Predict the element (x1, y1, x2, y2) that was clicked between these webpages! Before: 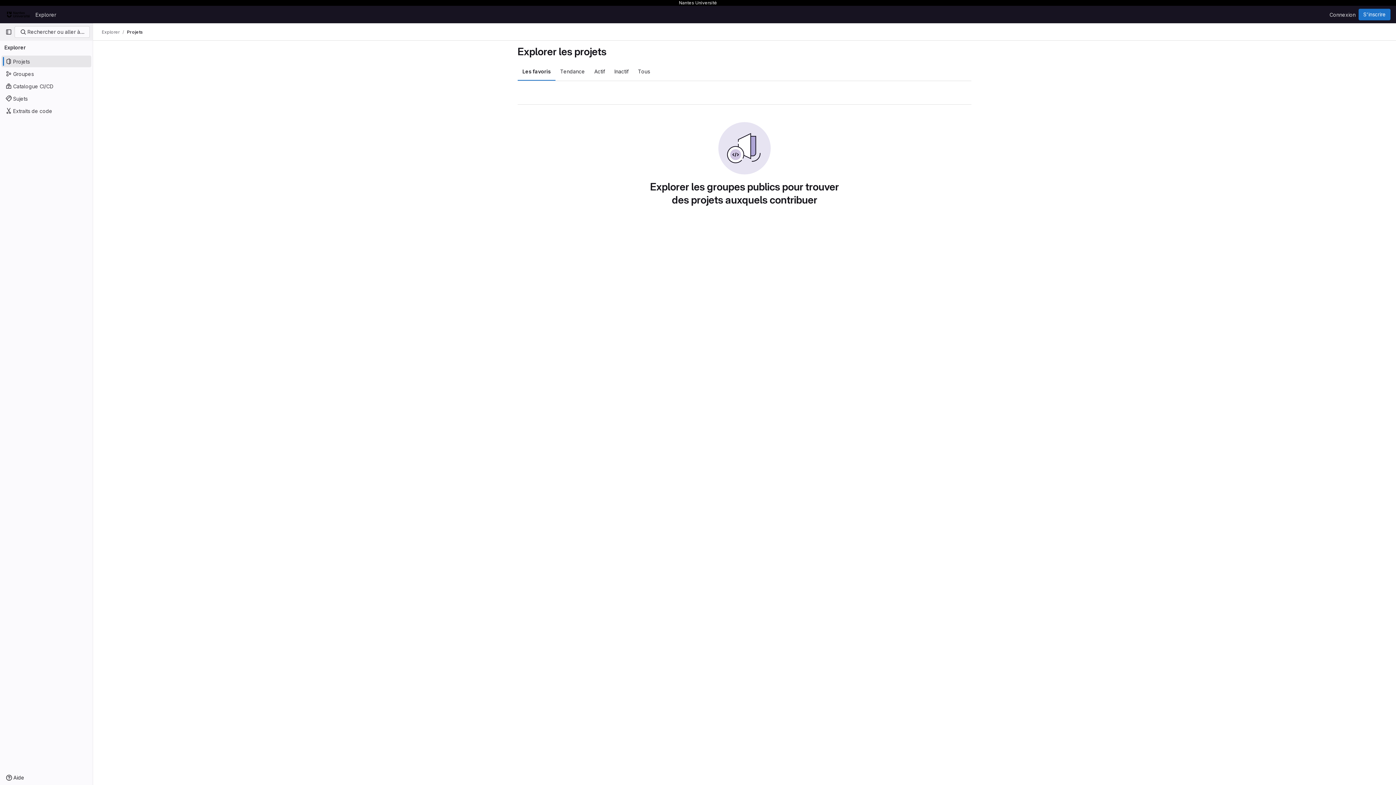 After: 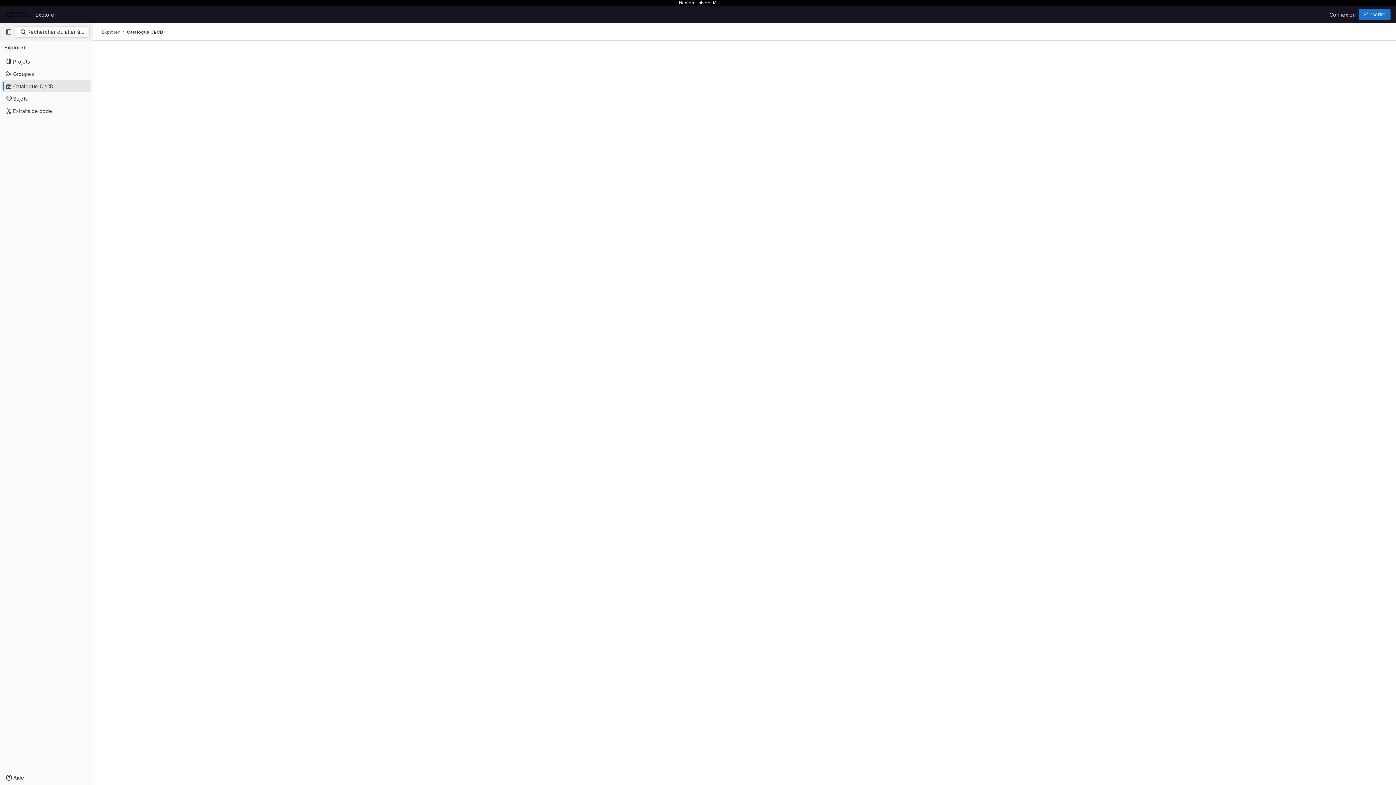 Action: bbox: (1, 80, 91, 92) label: Catalogue CI/CD